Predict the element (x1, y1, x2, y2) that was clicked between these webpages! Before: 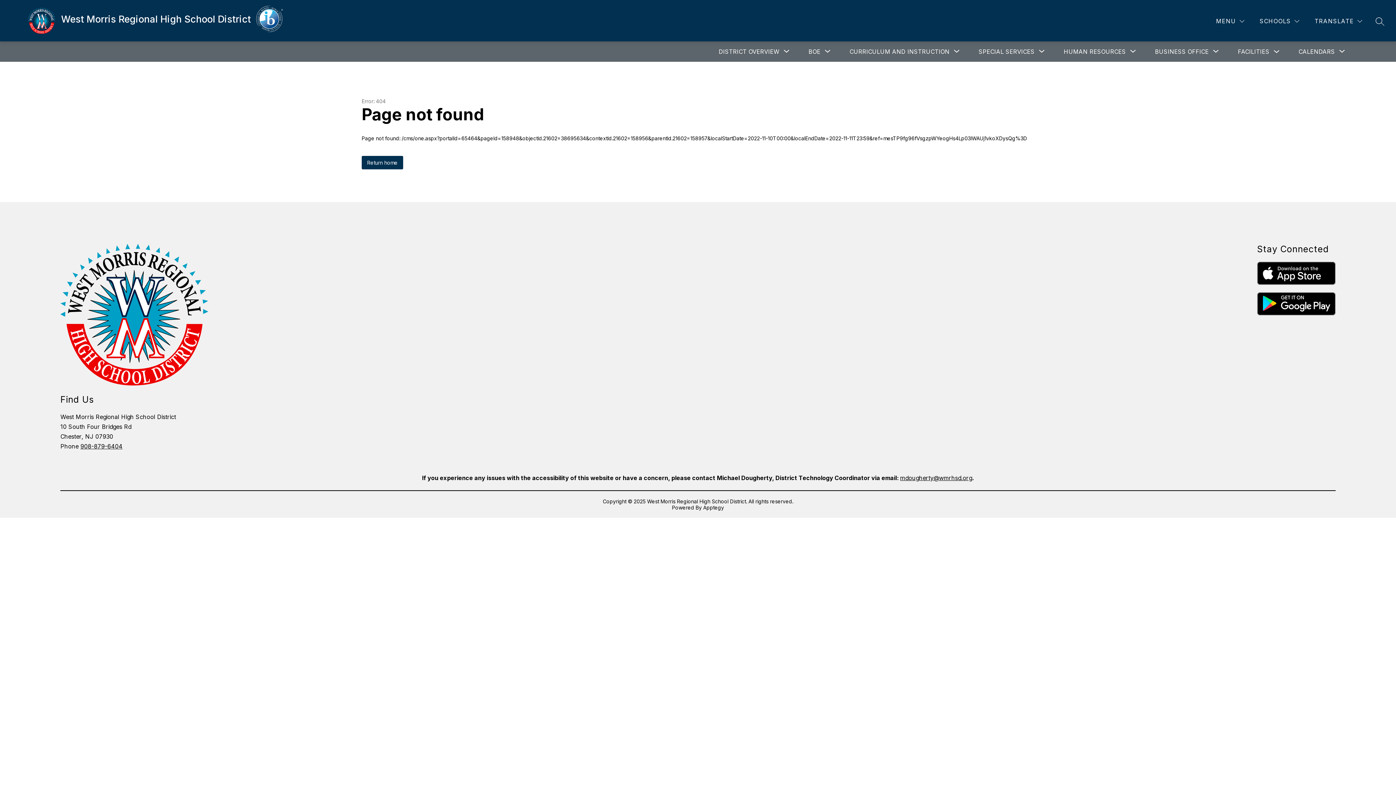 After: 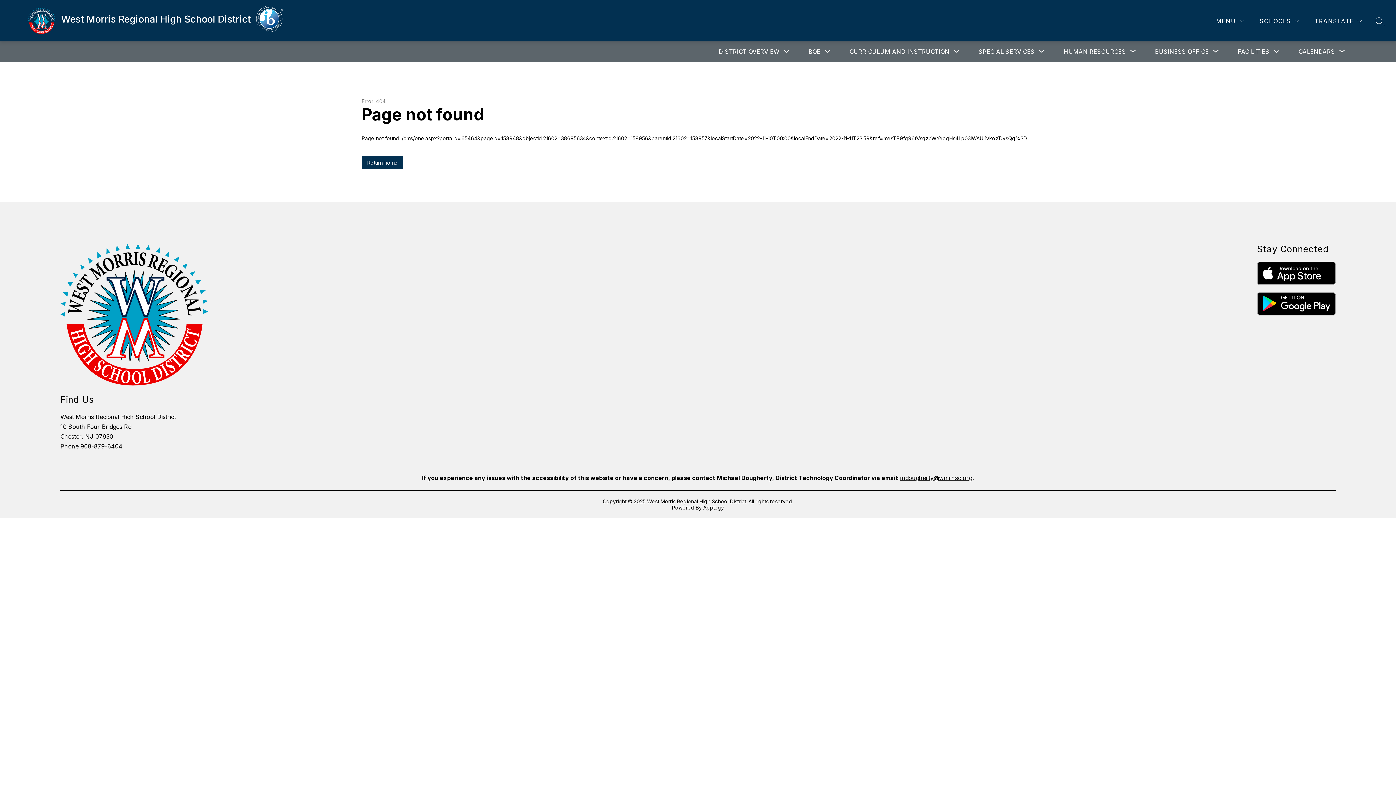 Action: bbox: (1257, 261, 1335, 285)